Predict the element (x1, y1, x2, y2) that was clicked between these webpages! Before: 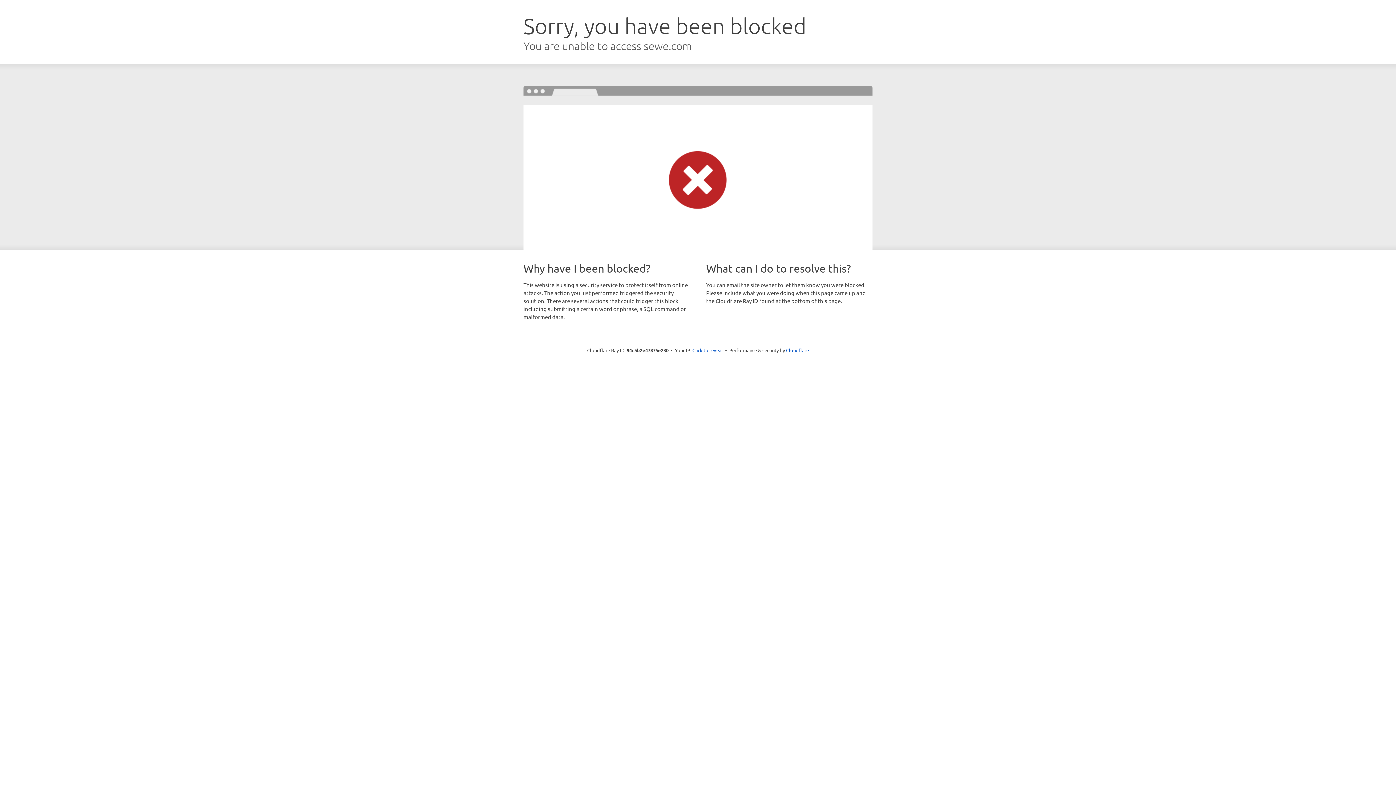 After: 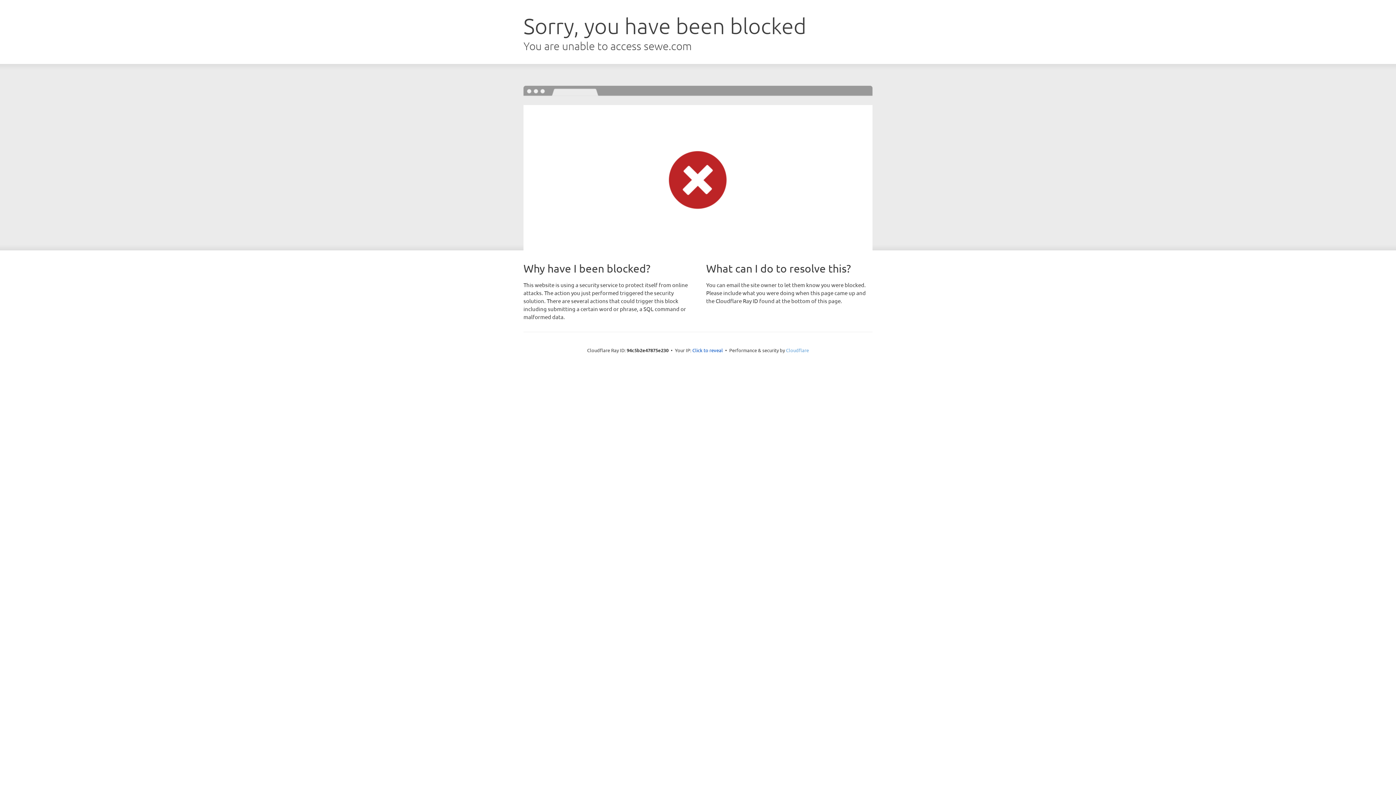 Action: label: Cloudflare bbox: (786, 347, 809, 353)